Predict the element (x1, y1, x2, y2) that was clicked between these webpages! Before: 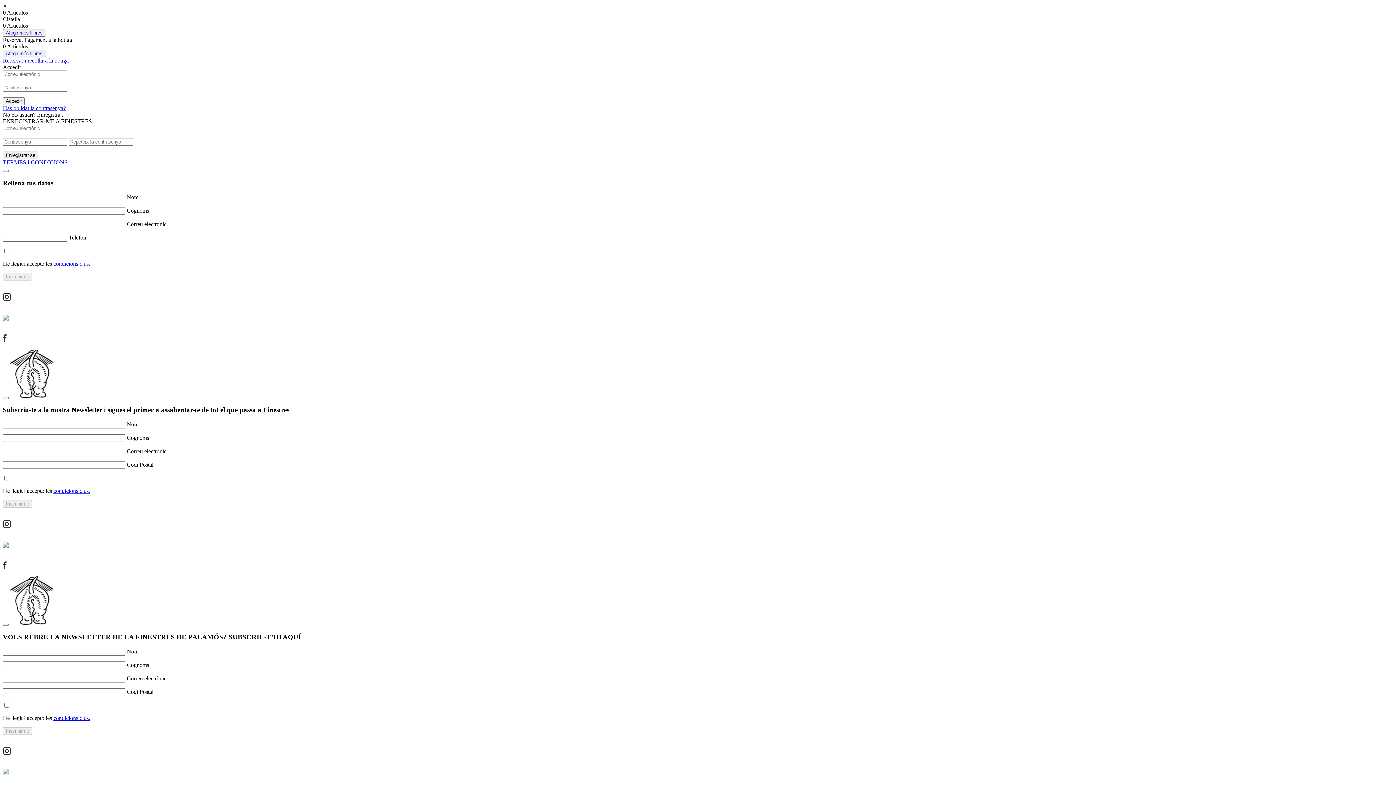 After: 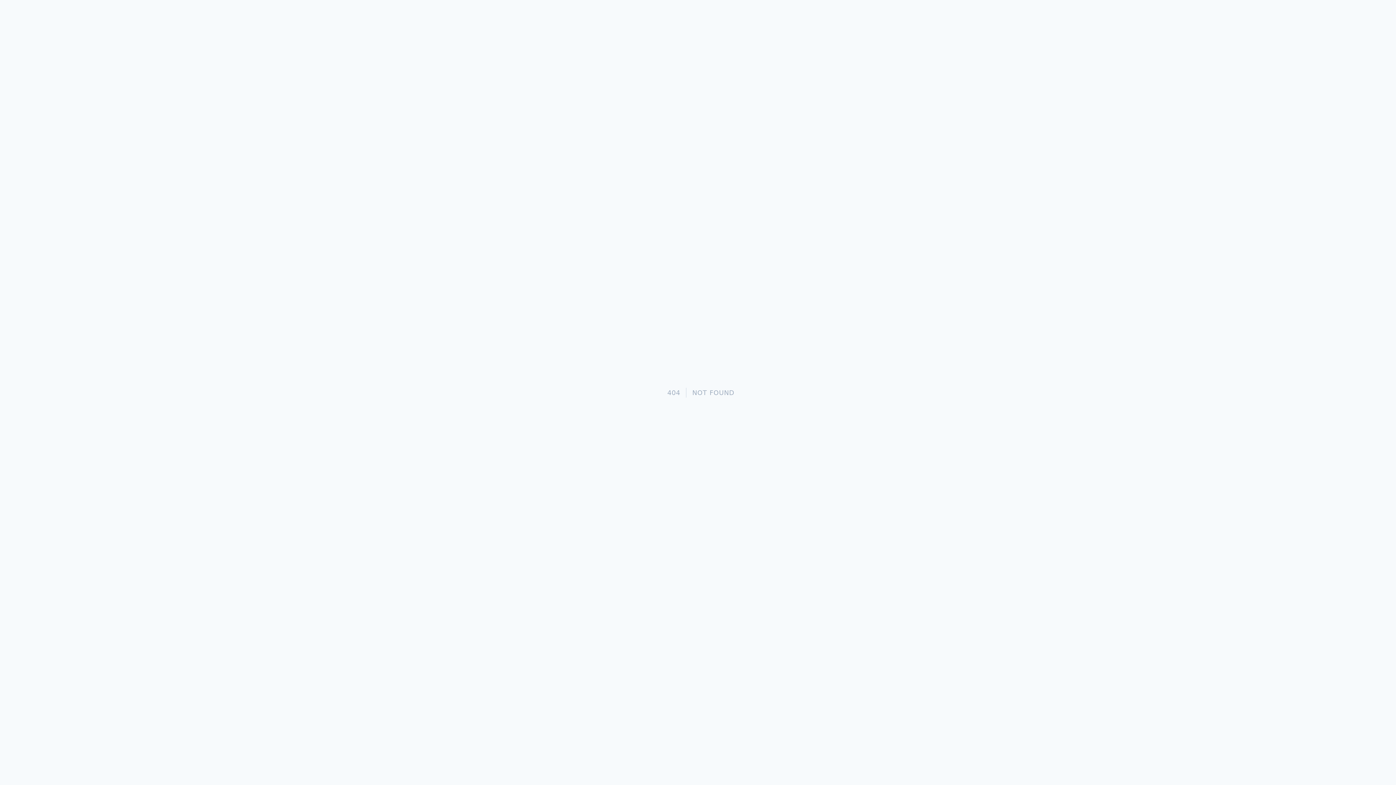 Action: label: Afegir més llibres bbox: (5, 50, 42, 56)